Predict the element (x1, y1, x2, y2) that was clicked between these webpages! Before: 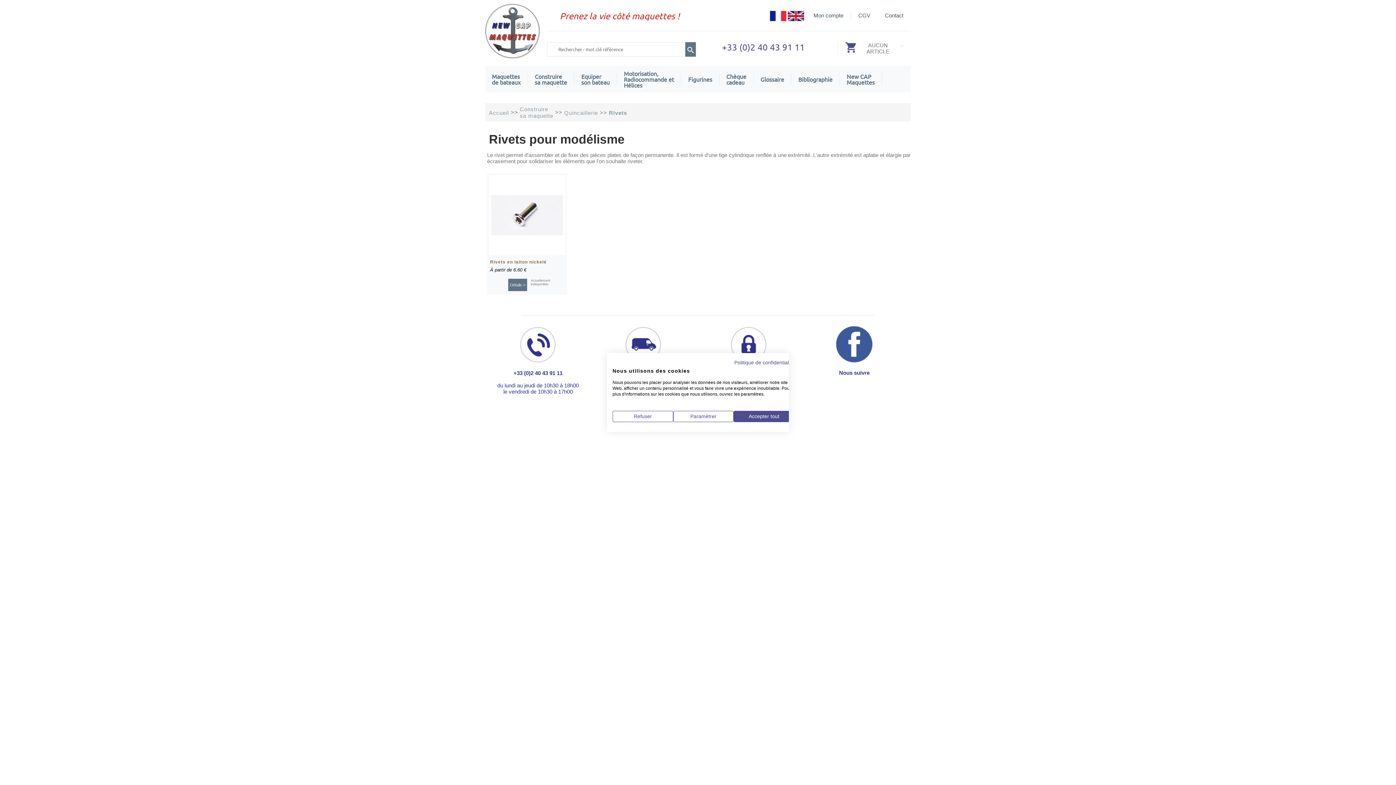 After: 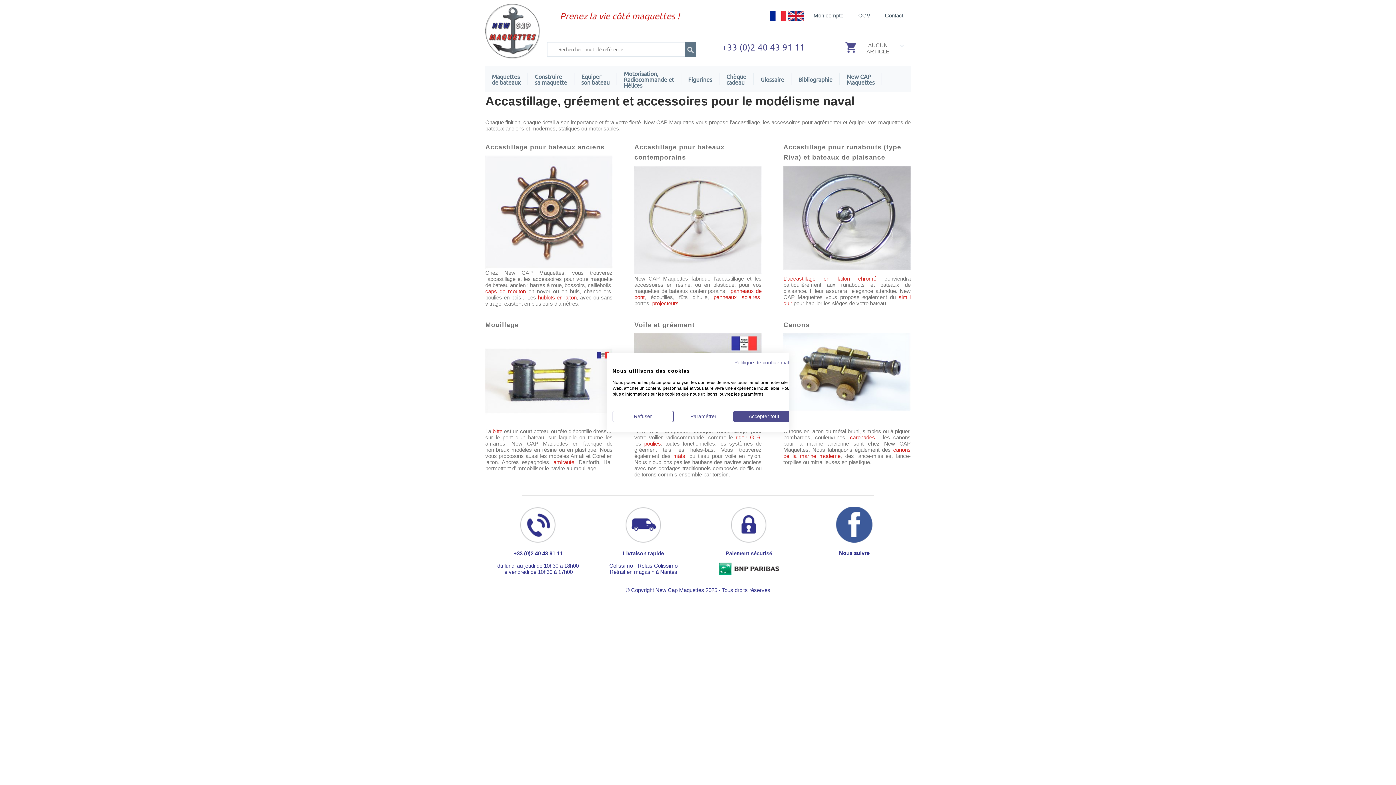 Action: label: Equiper
son bateau bbox: (581, 73, 609, 85)